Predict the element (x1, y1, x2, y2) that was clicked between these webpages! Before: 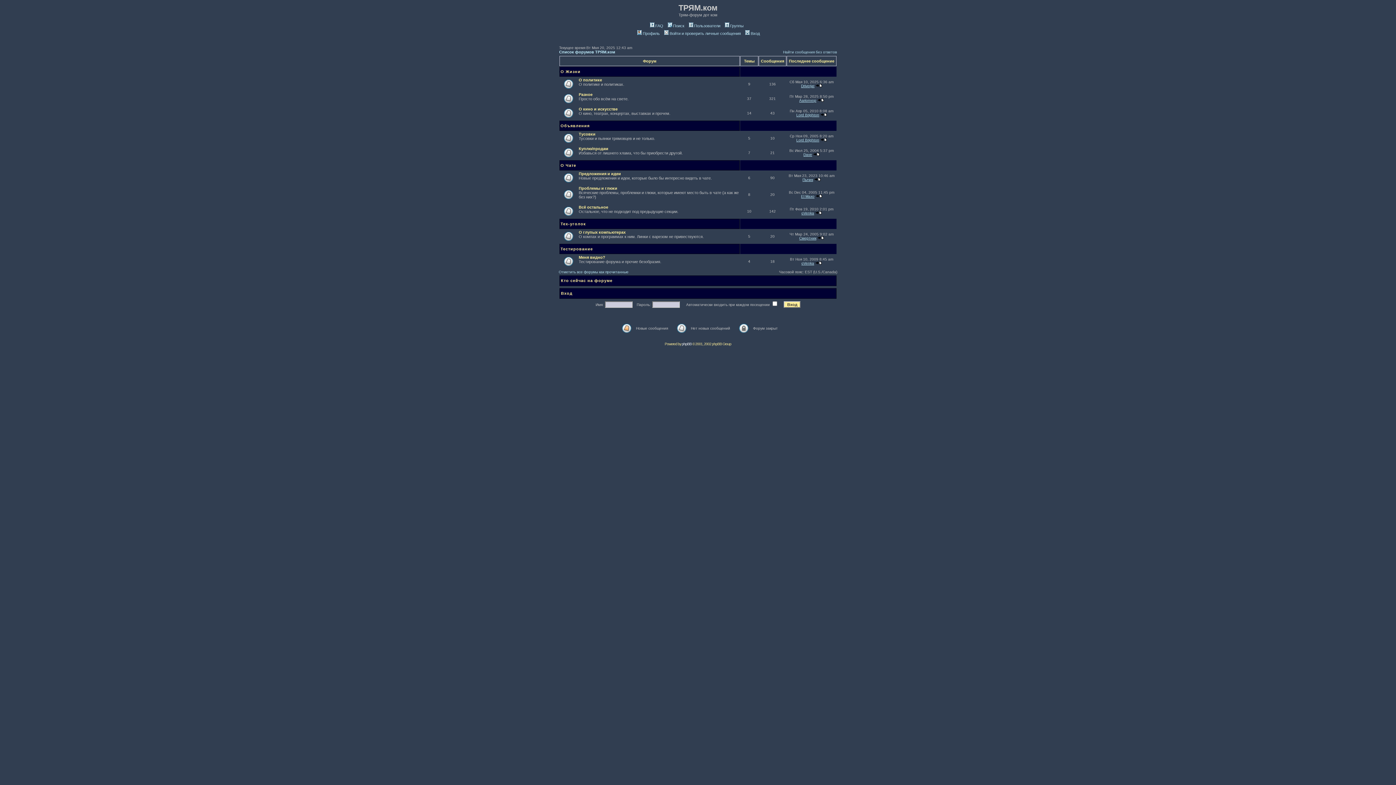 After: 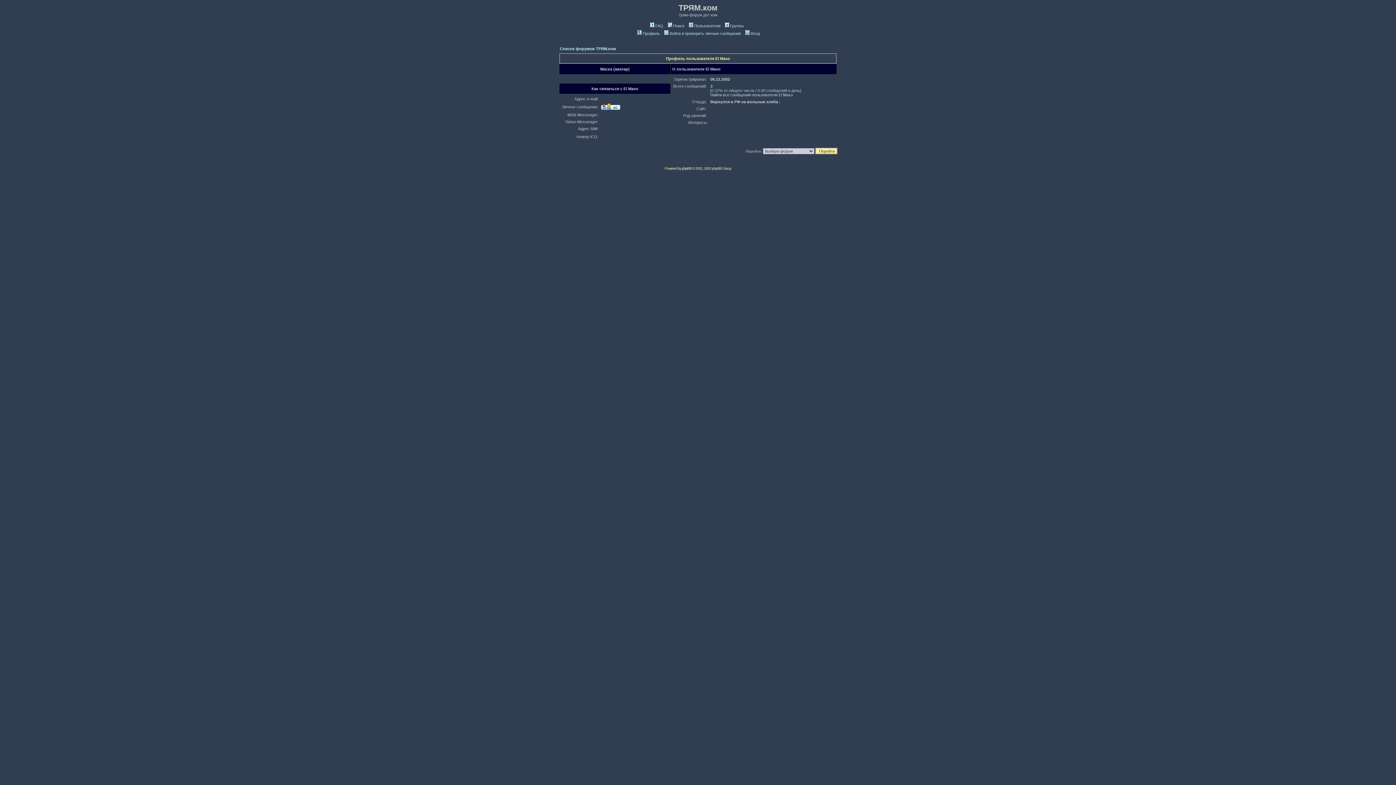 Action: bbox: (801, 194, 814, 198) label: El Maxo